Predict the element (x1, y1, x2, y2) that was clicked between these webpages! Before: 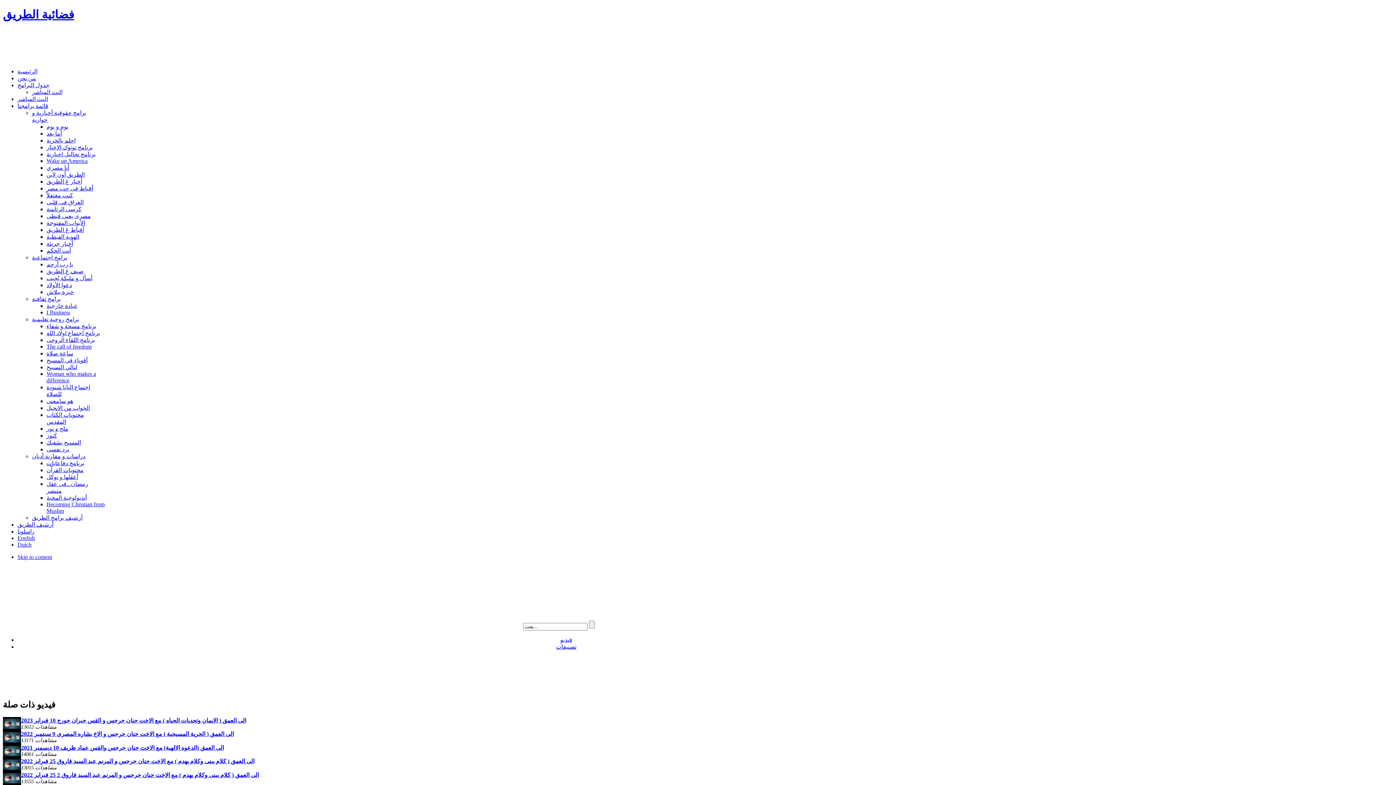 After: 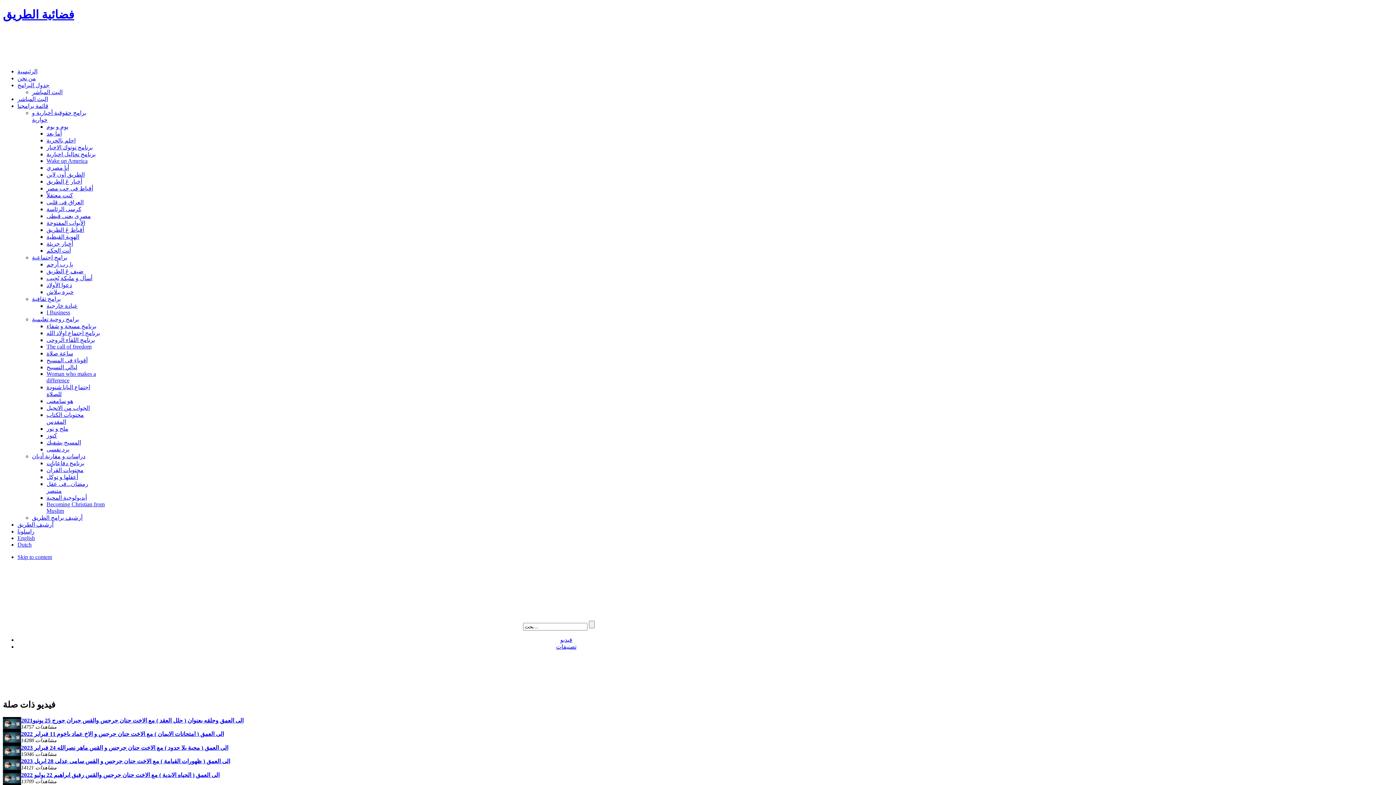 Action: bbox: (2, 725, 21, 732)